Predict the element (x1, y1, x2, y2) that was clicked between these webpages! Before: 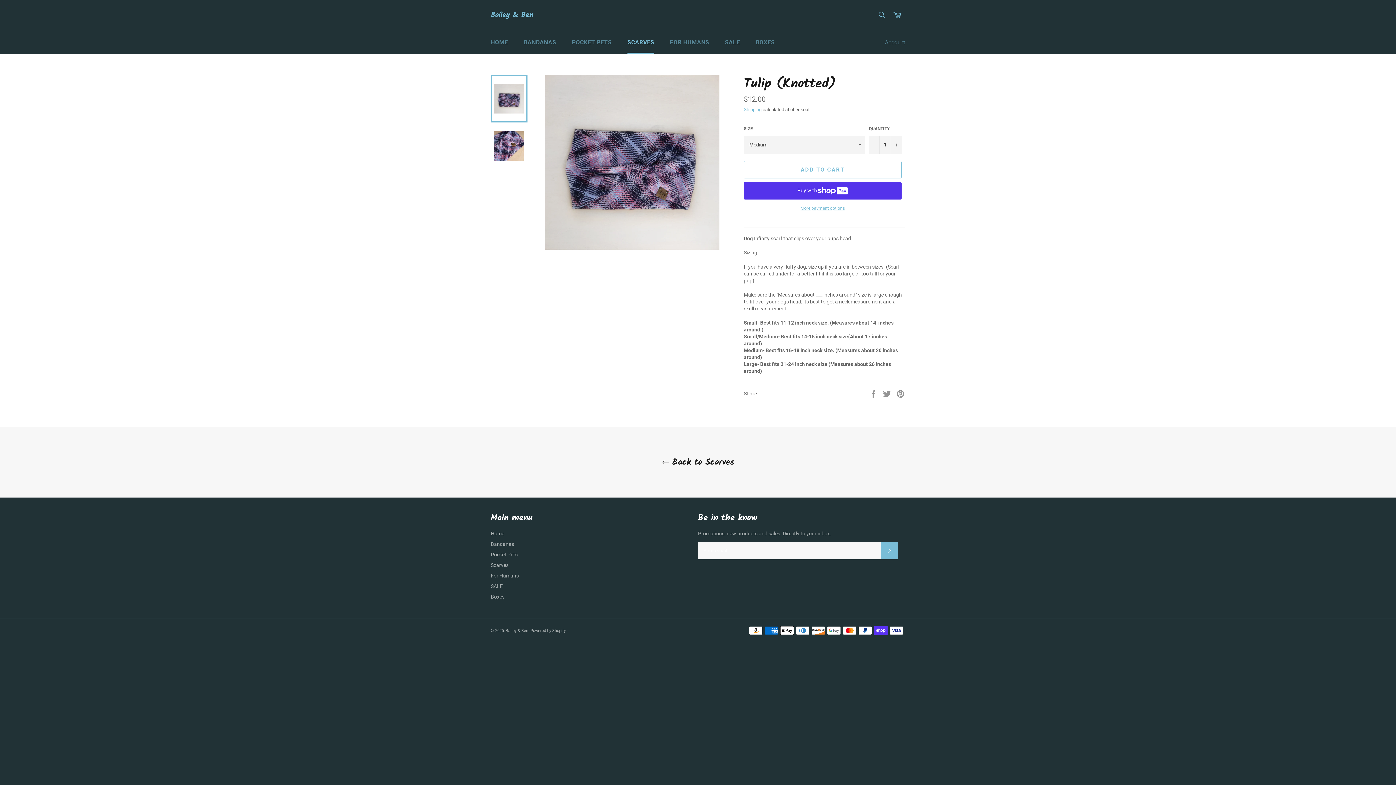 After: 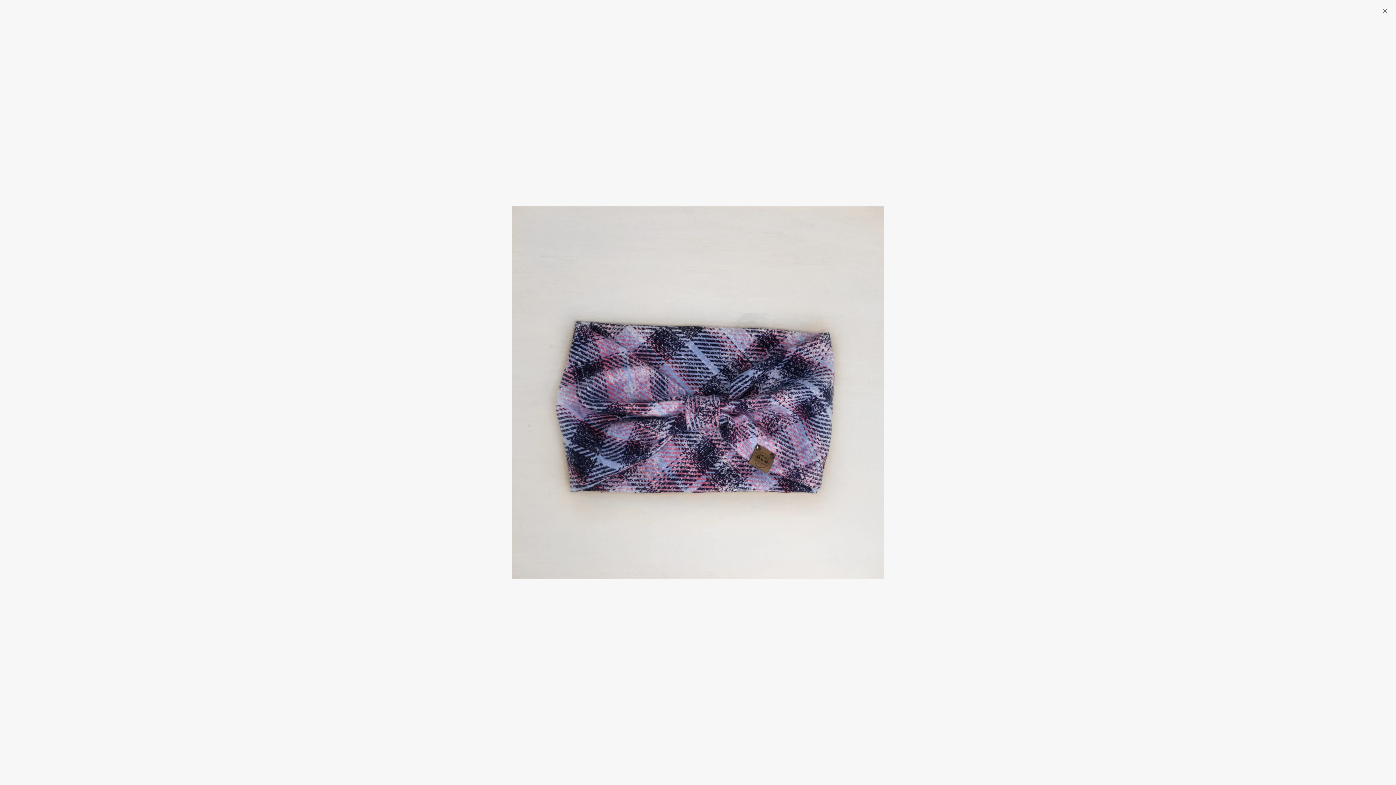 Action: bbox: (544, 75, 719, 249)